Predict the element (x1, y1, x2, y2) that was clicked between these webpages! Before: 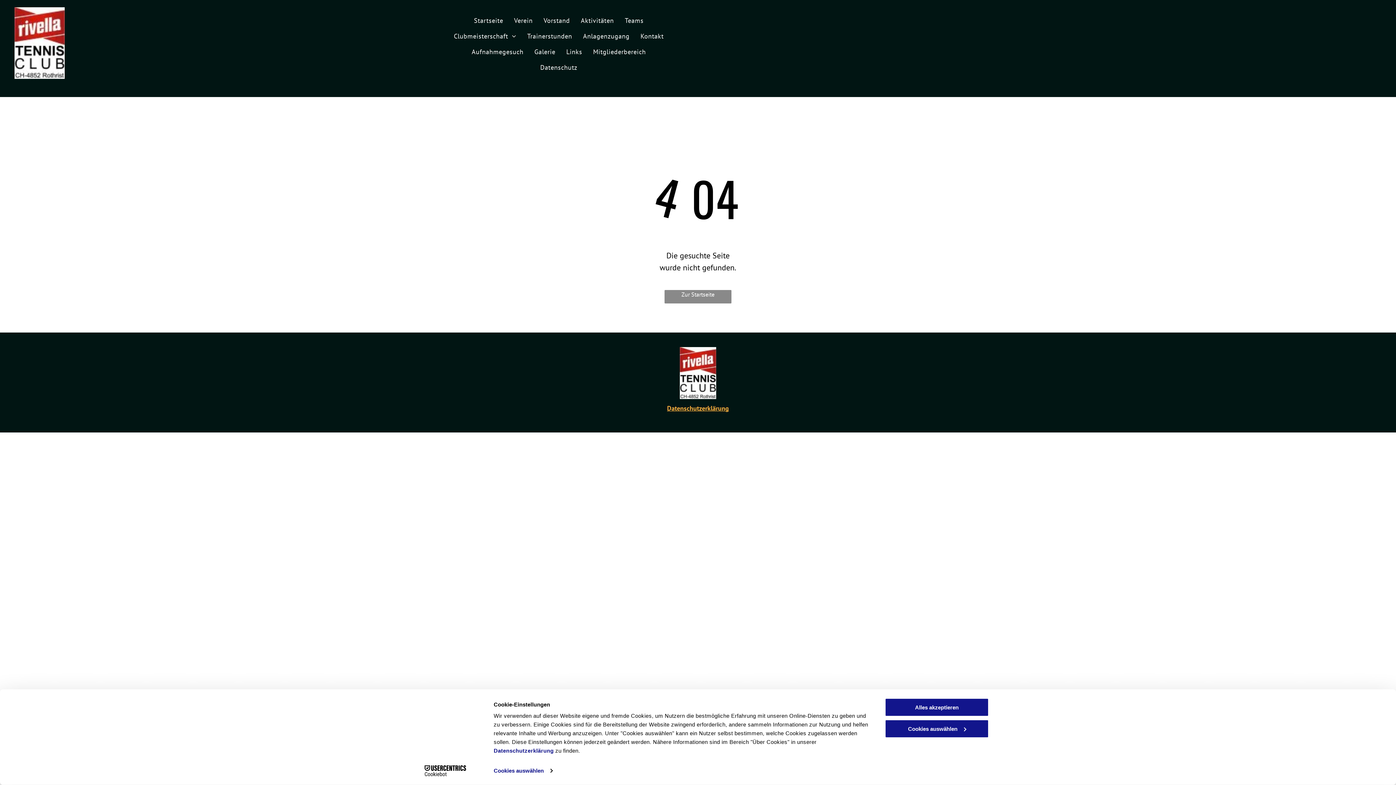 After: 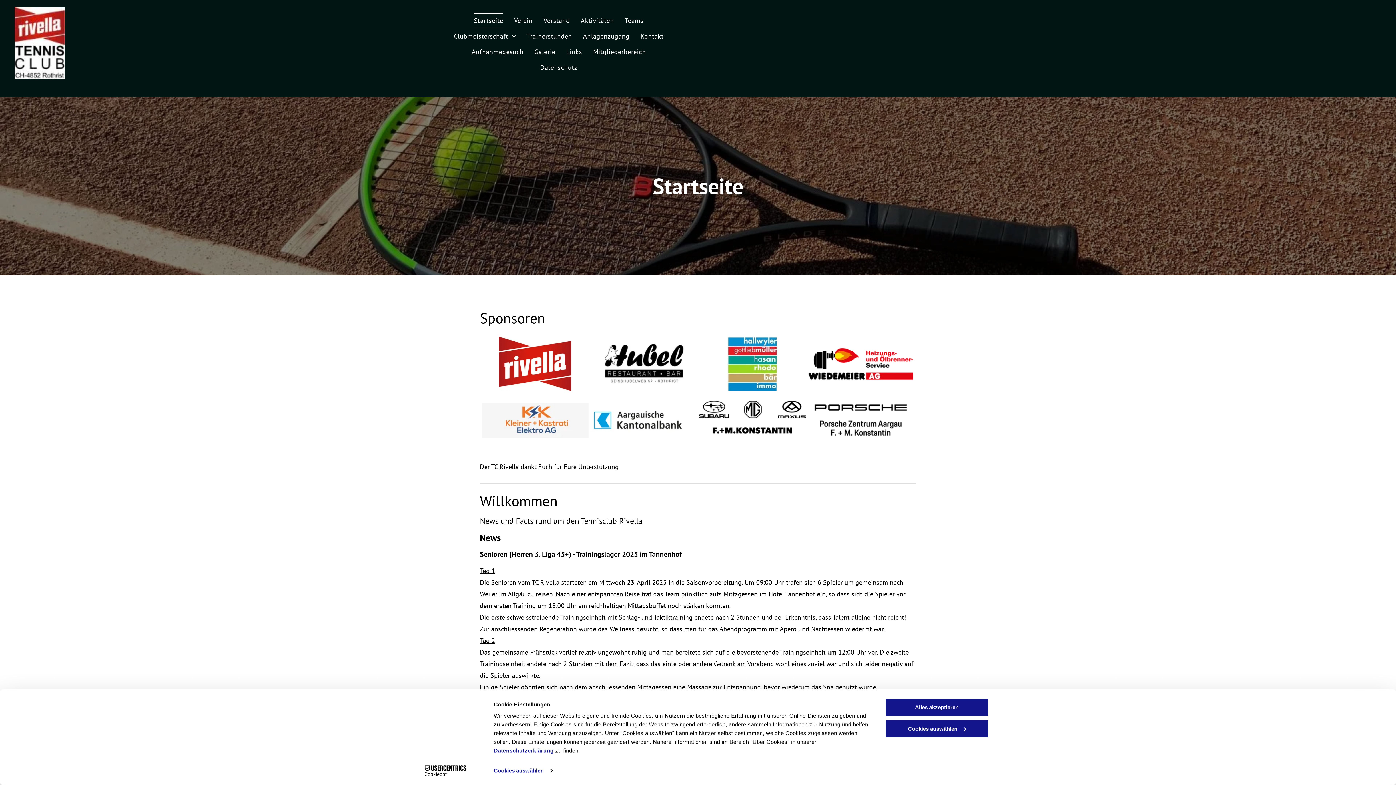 Action: bbox: (664, 290, 731, 303) label: Zur Startseite